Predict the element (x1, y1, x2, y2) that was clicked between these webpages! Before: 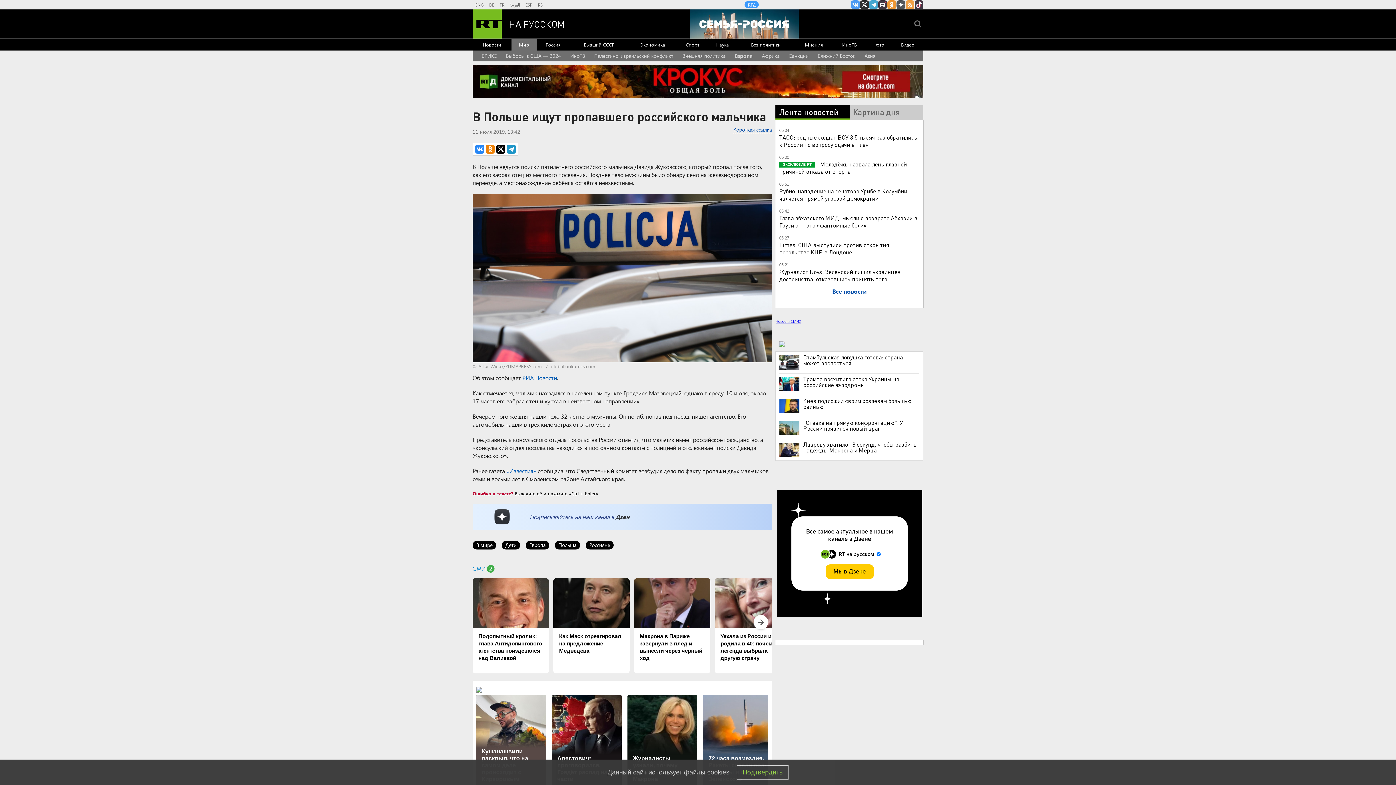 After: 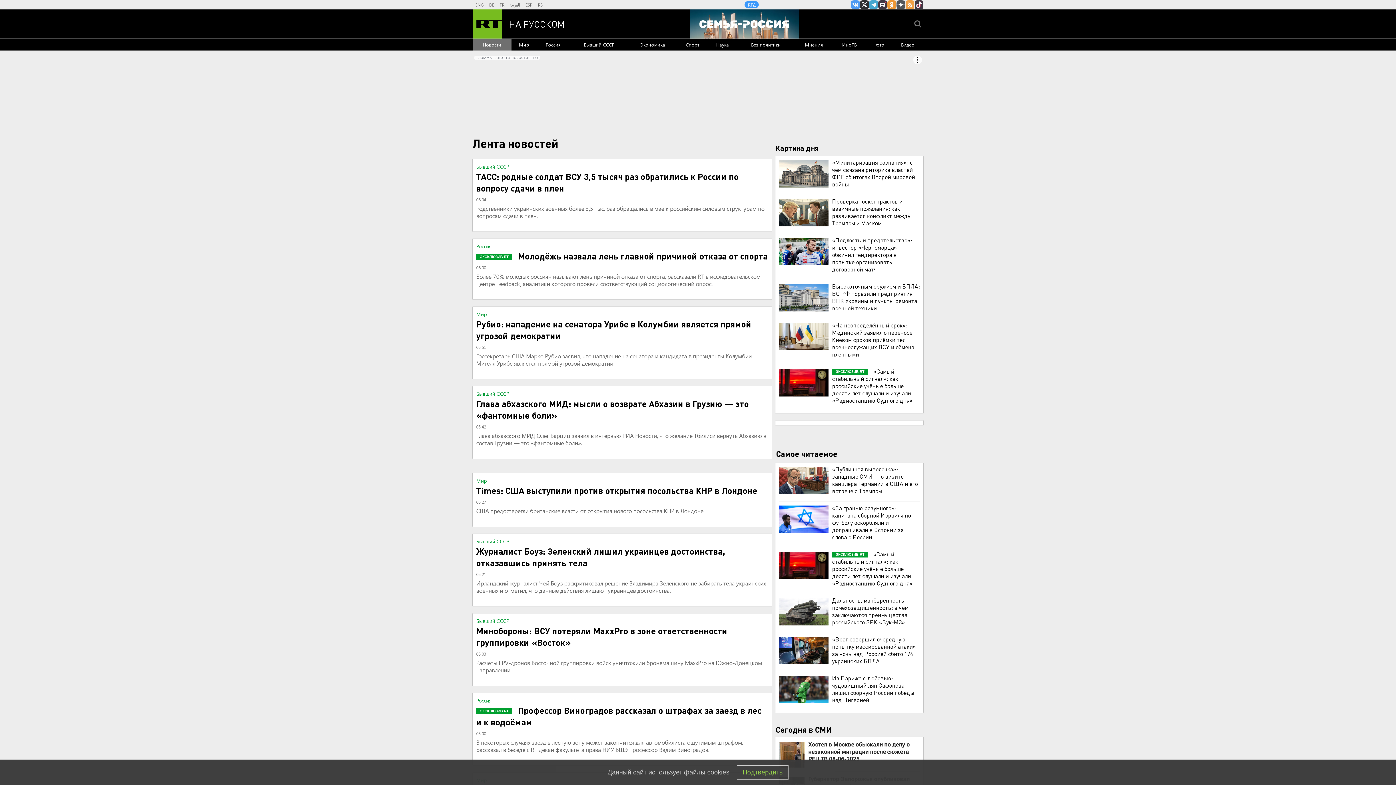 Action: label: Новости bbox: (472, 38, 511, 50)